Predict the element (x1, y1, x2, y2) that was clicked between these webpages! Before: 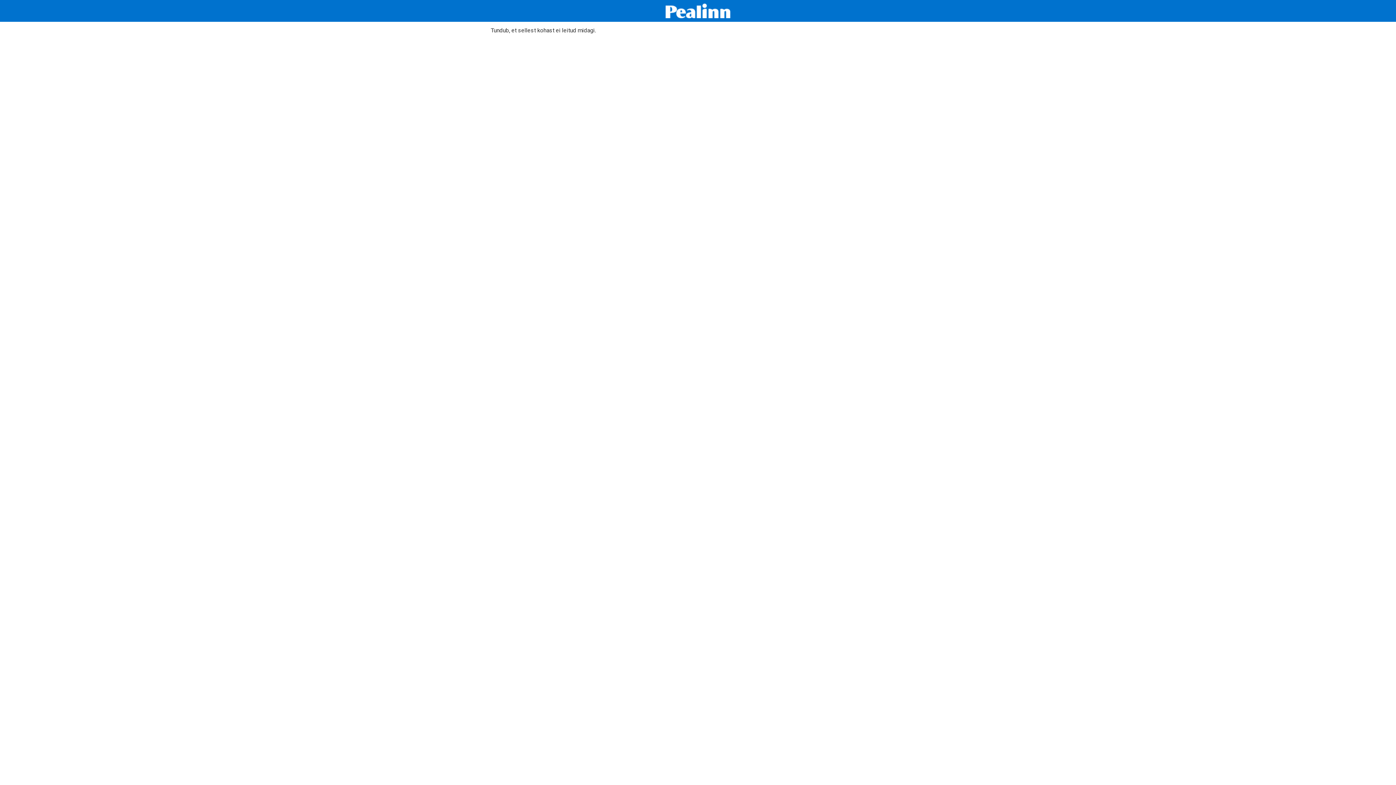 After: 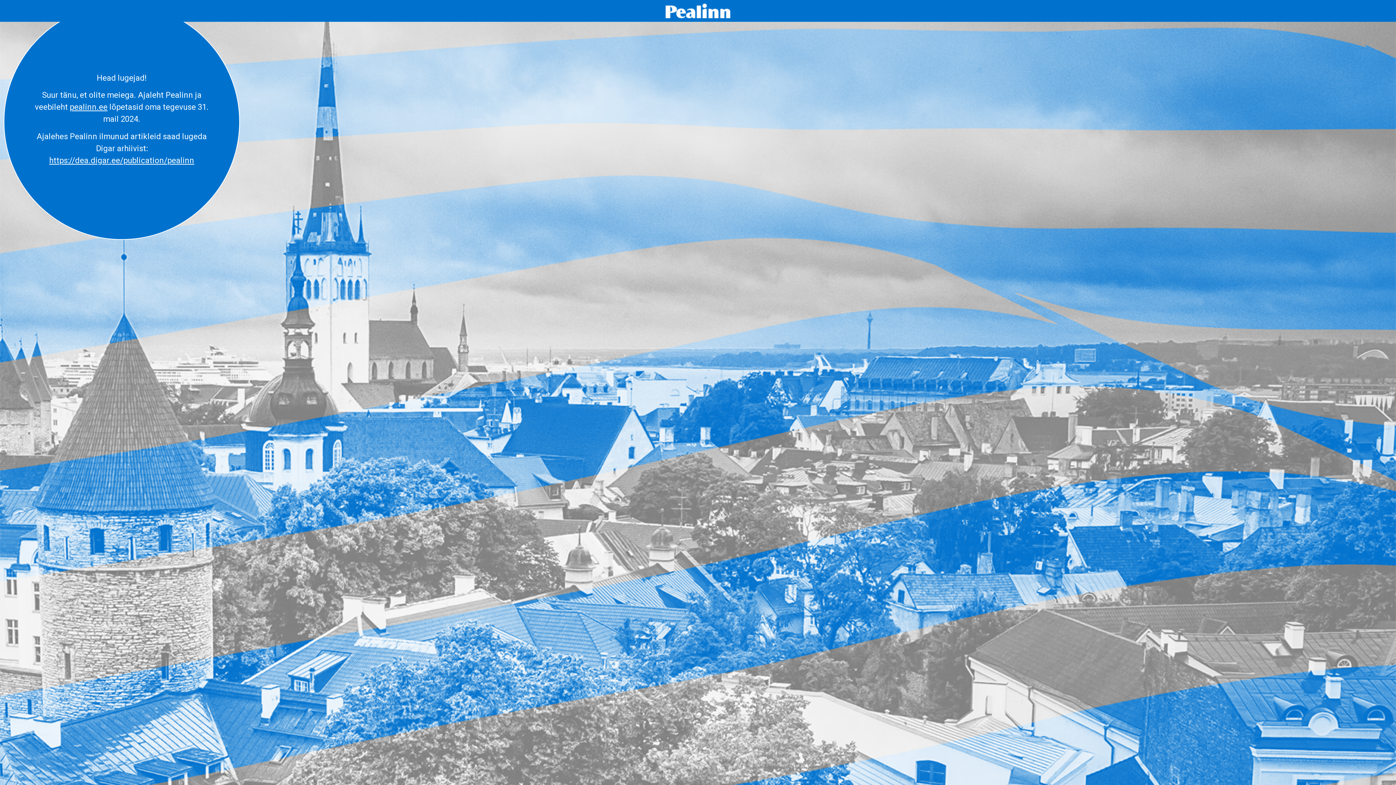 Action: bbox: (665, 3, 730, 18)